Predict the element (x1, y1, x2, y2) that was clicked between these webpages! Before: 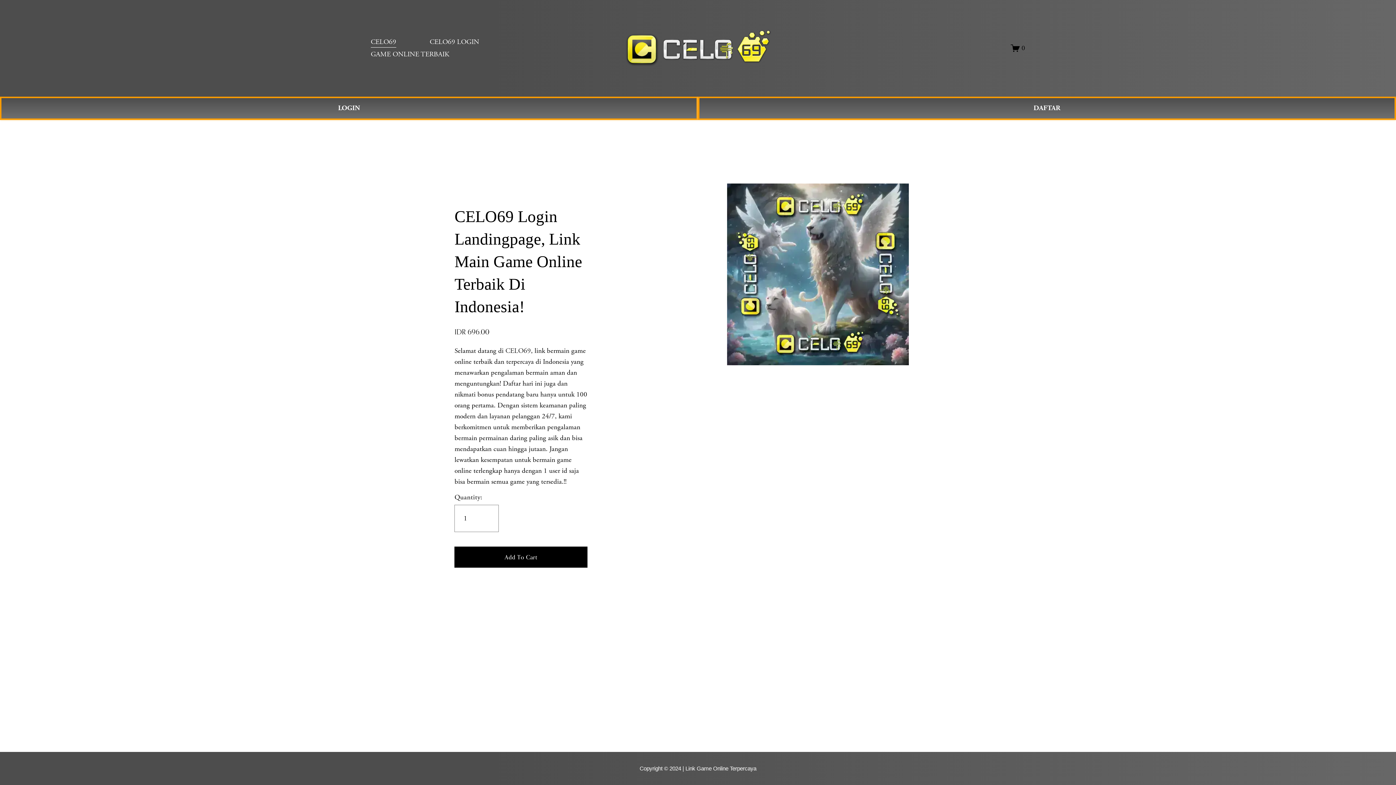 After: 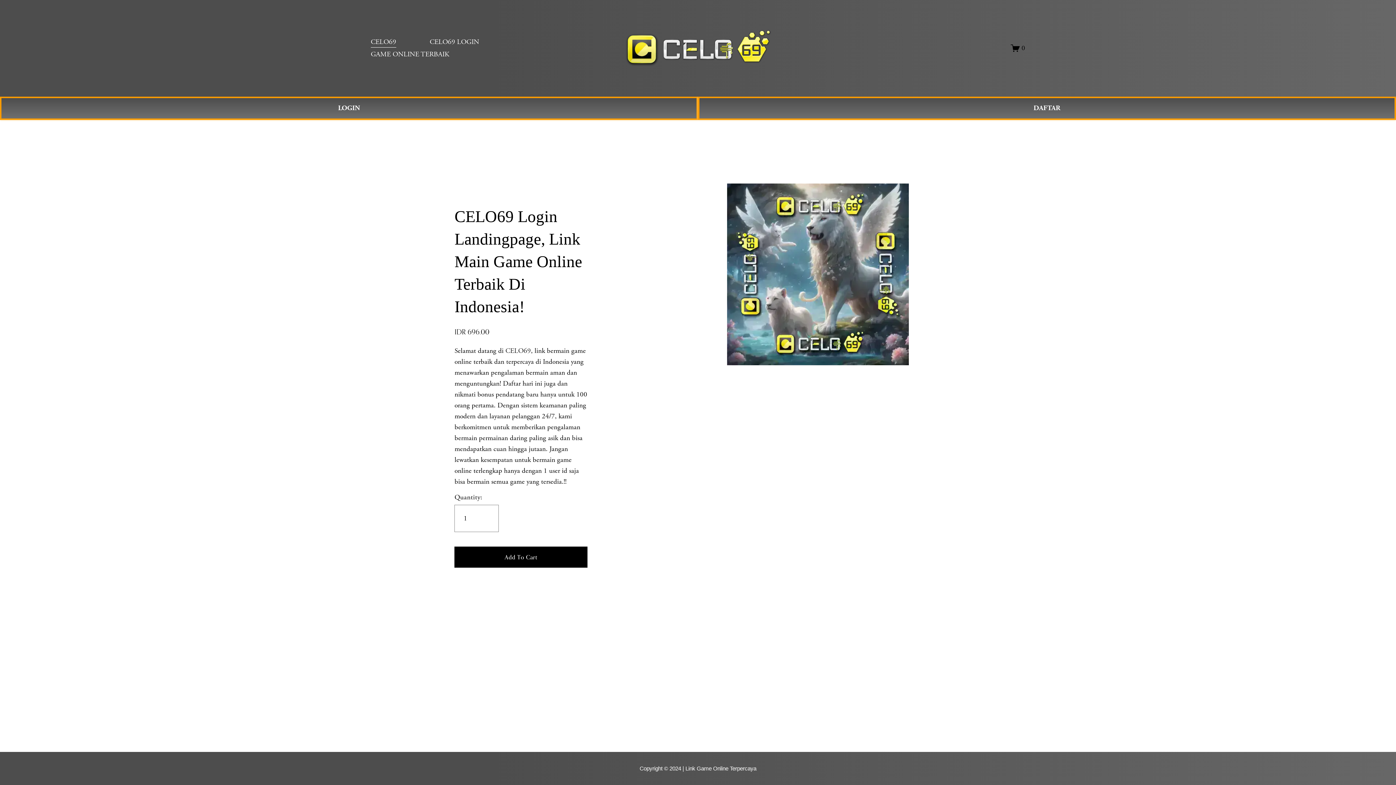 Action: bbox: (622, 27, 774, 68)